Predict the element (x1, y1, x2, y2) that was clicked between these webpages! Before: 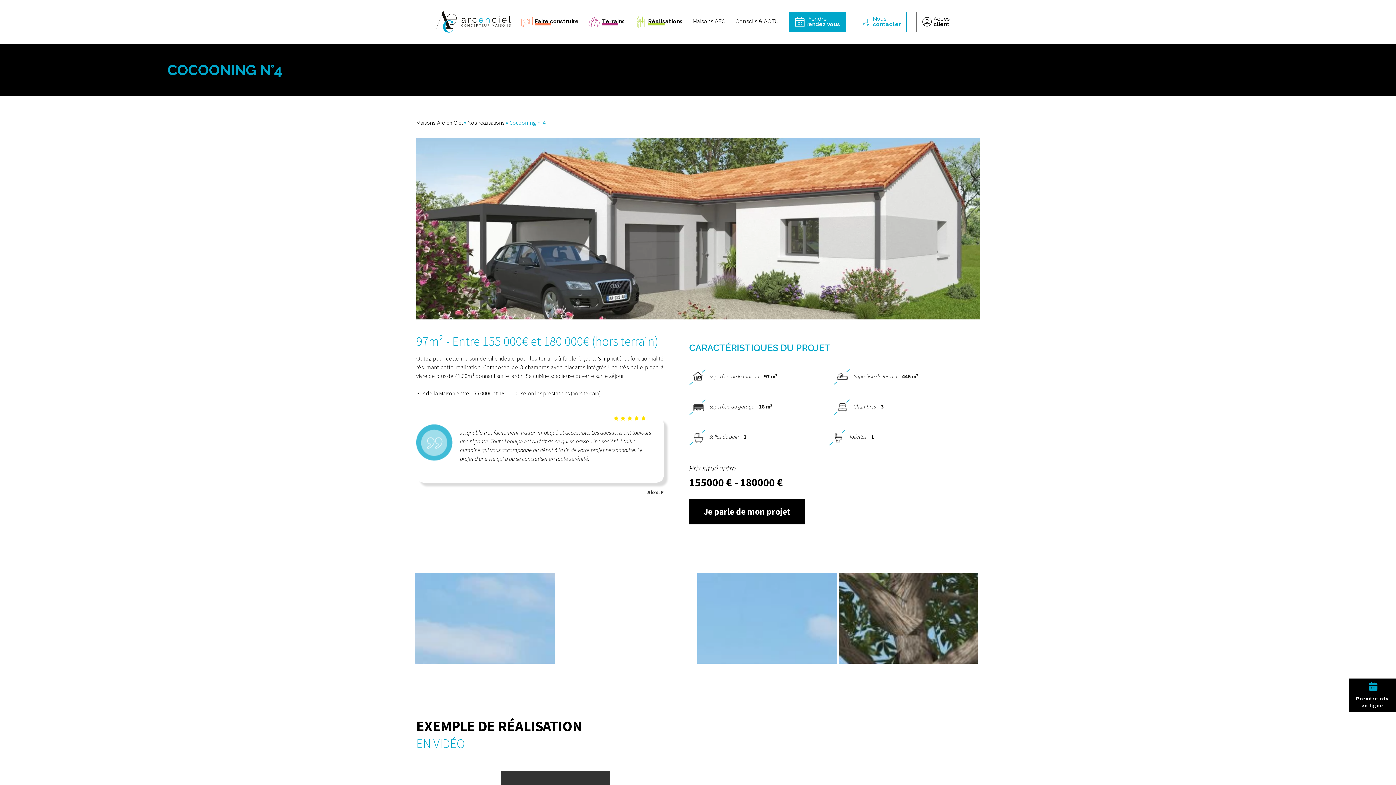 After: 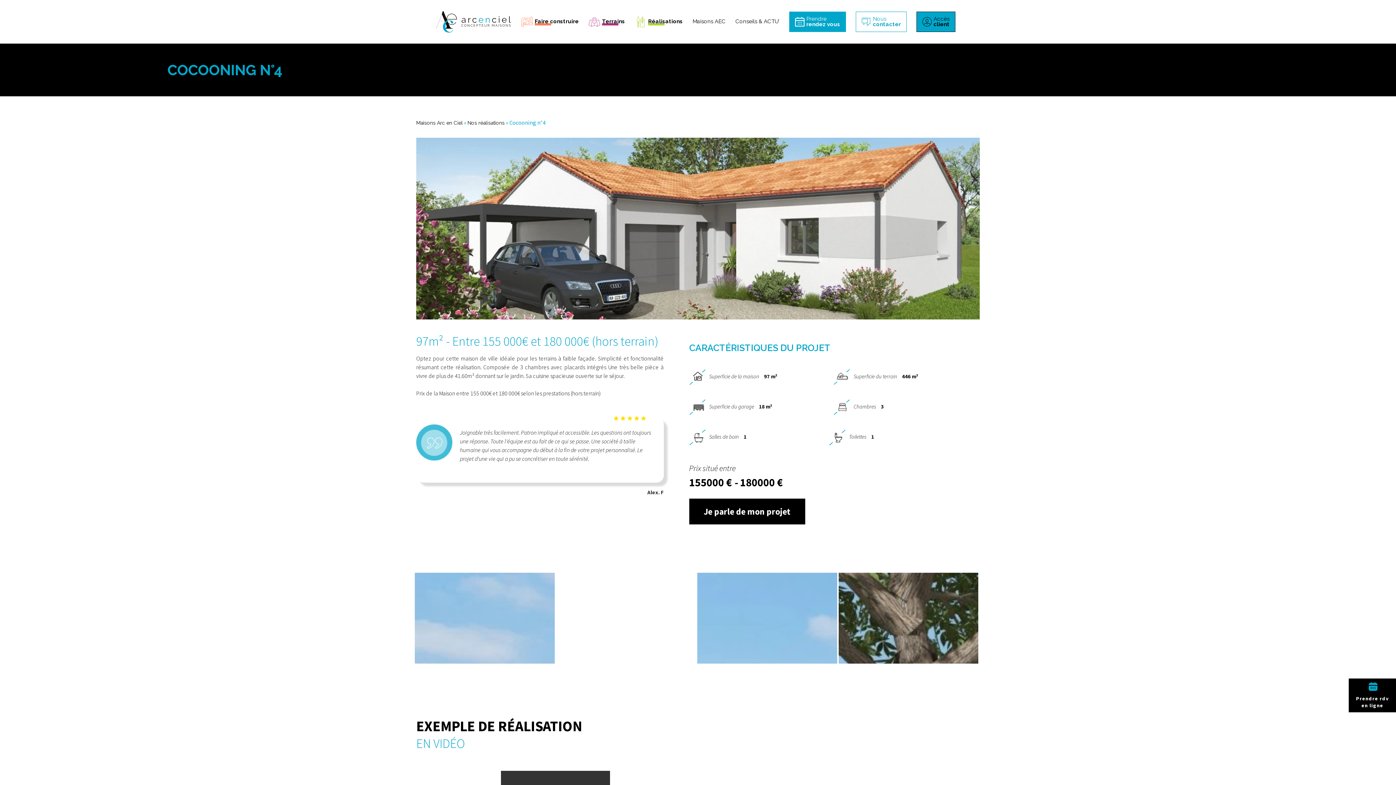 Action: label: Accès
client bbox: (916, 11, 955, 32)